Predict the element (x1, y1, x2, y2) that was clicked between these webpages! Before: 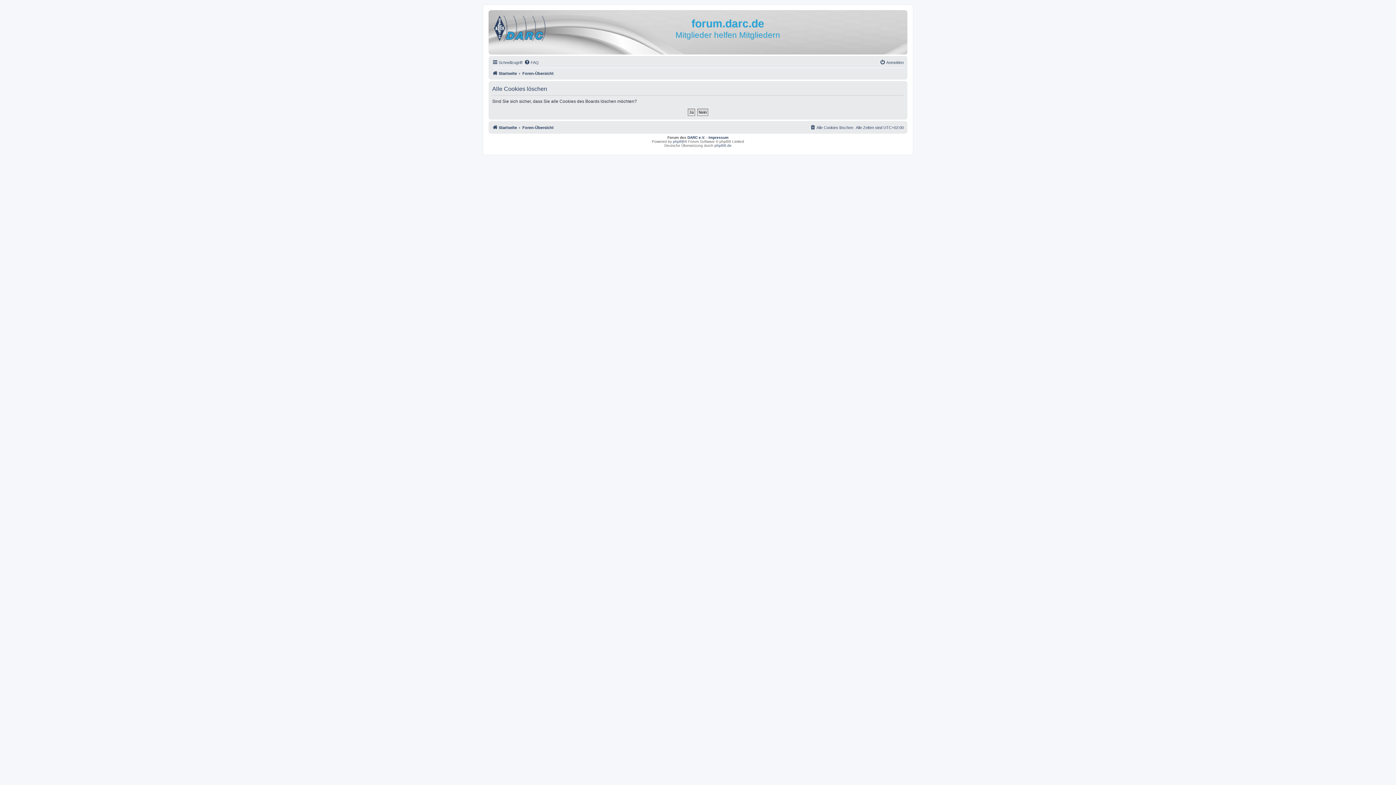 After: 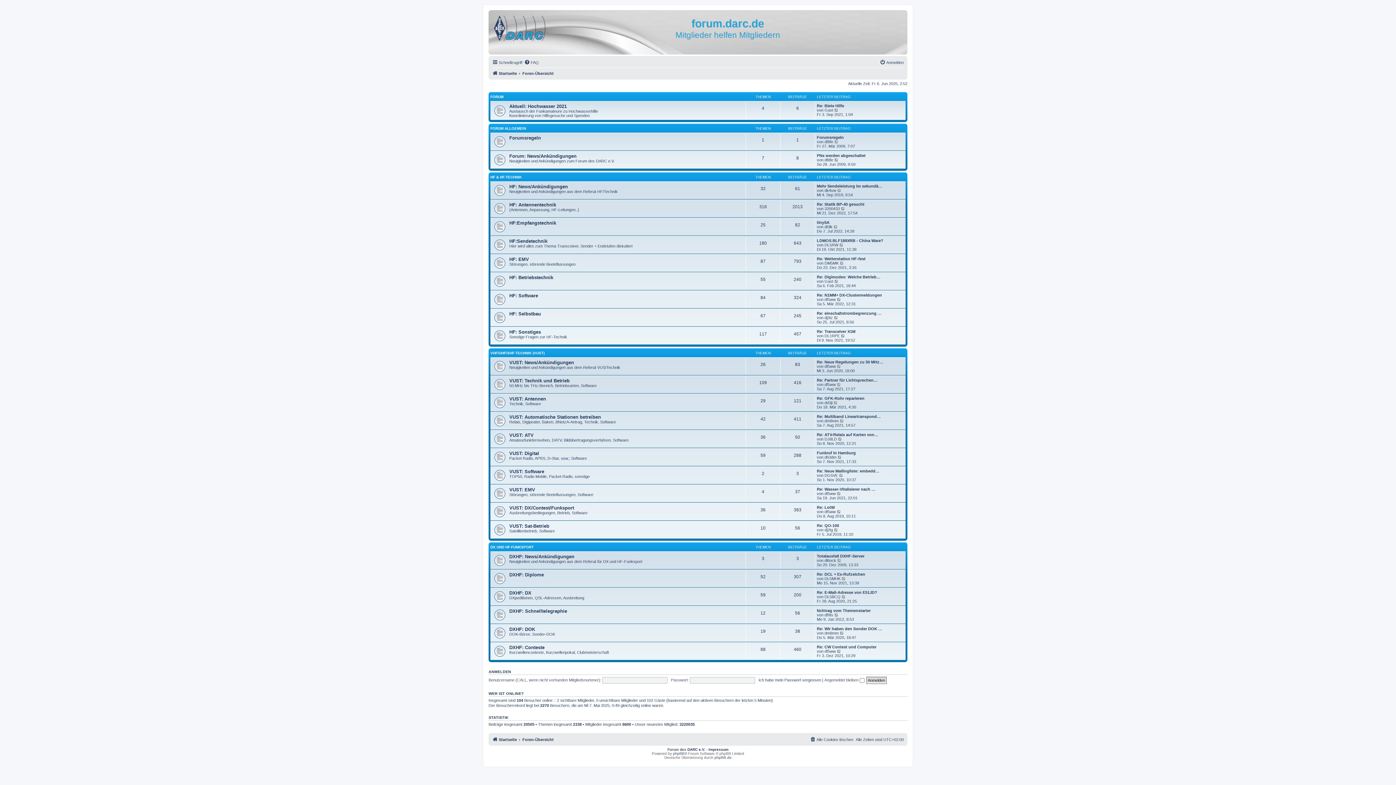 Action: bbox: (492, 123, 517, 131) label: Startseite